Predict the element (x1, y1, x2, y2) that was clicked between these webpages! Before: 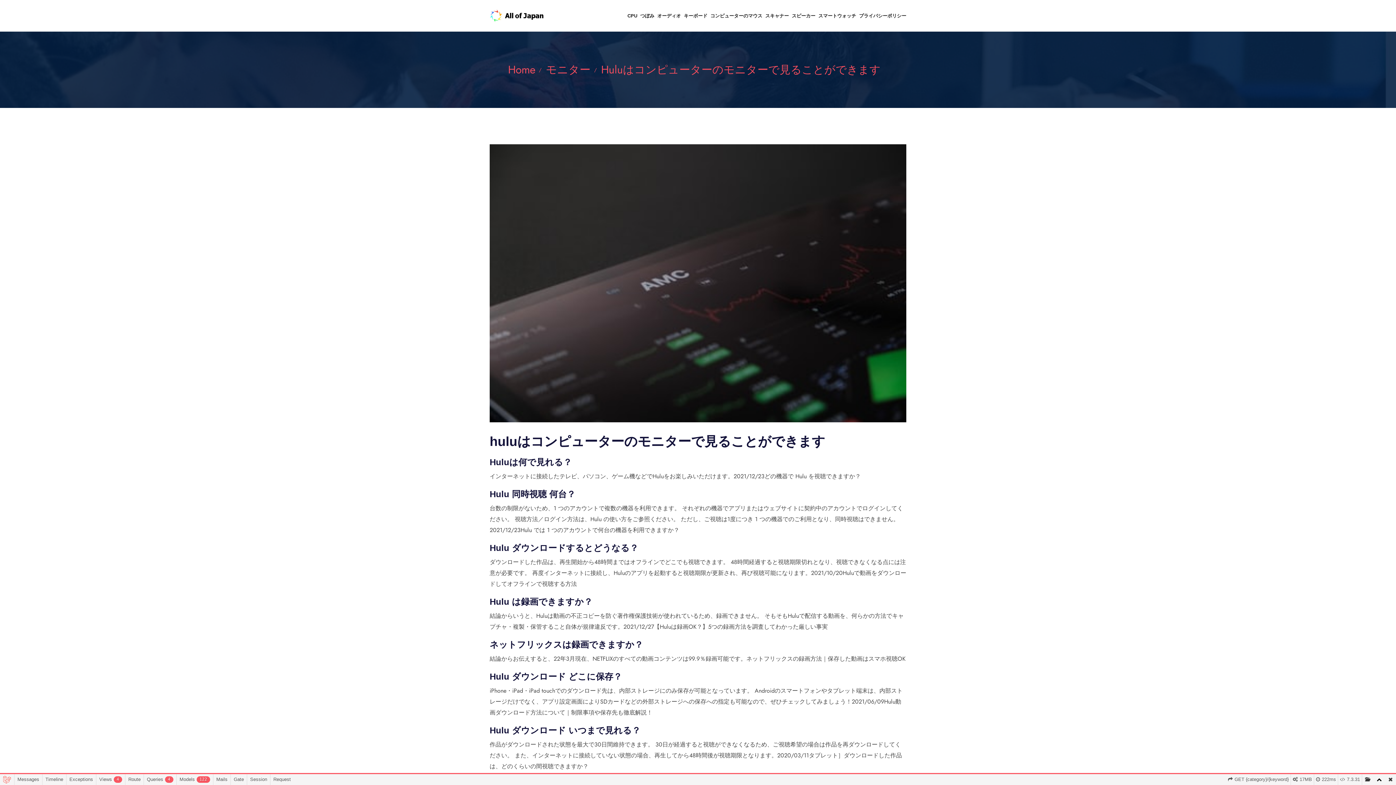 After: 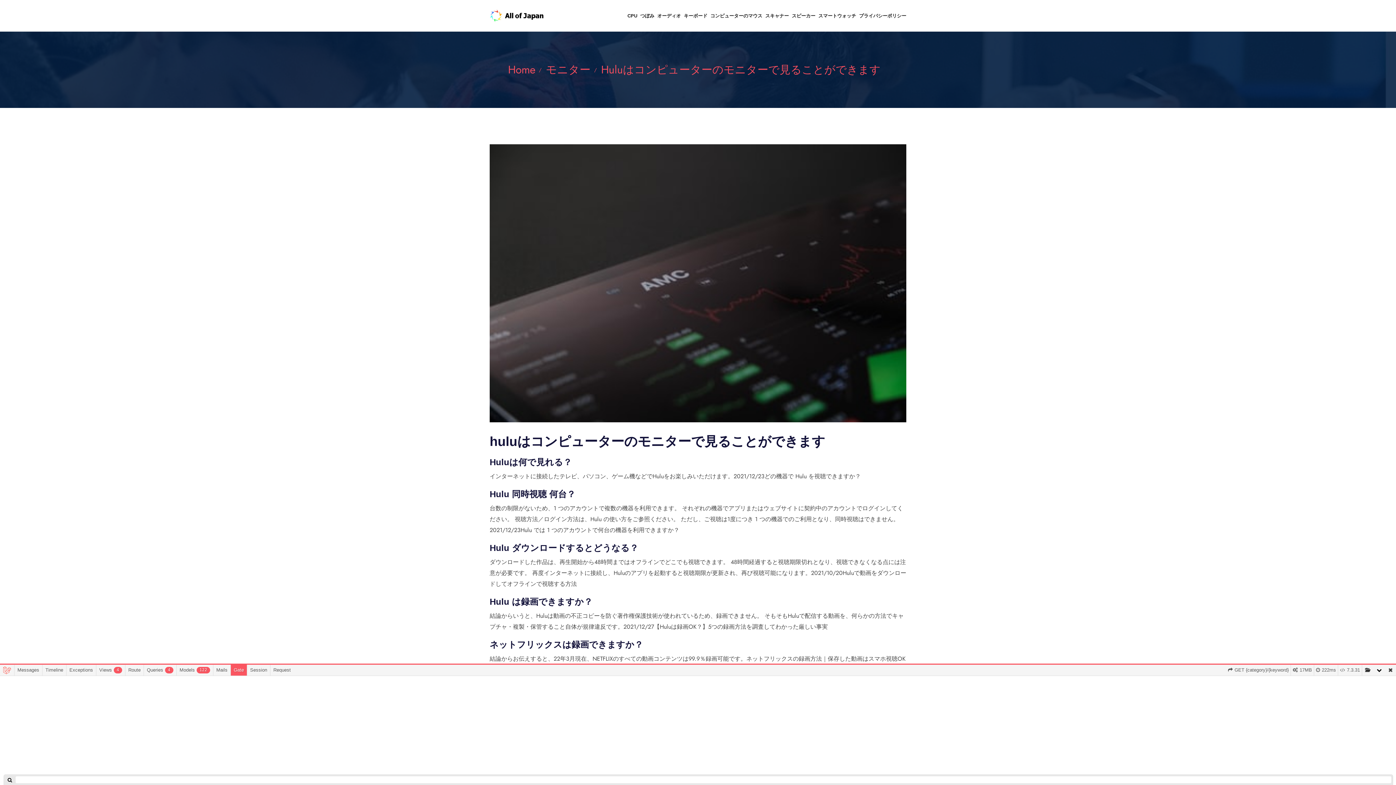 Action: label: Gate bbox: (230, 774, 246, 785)